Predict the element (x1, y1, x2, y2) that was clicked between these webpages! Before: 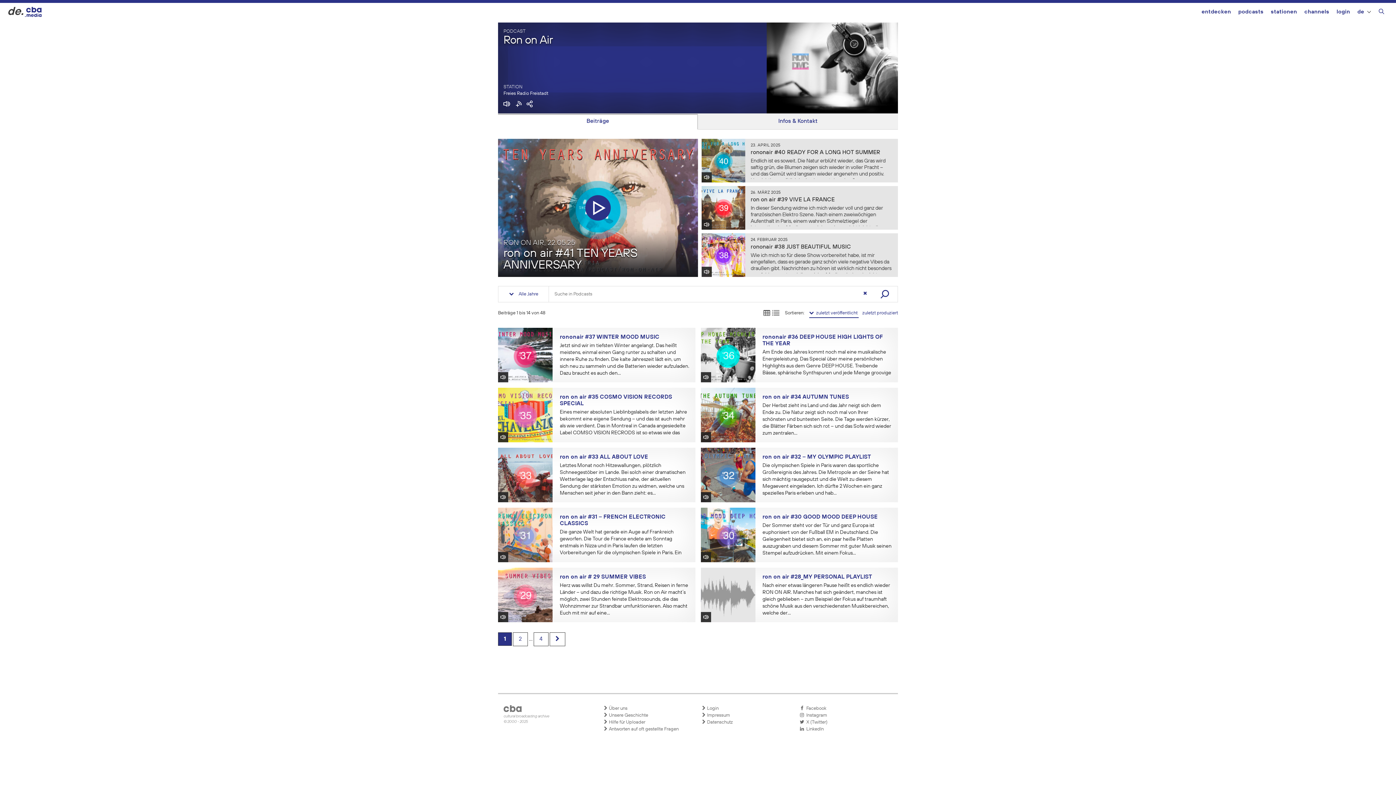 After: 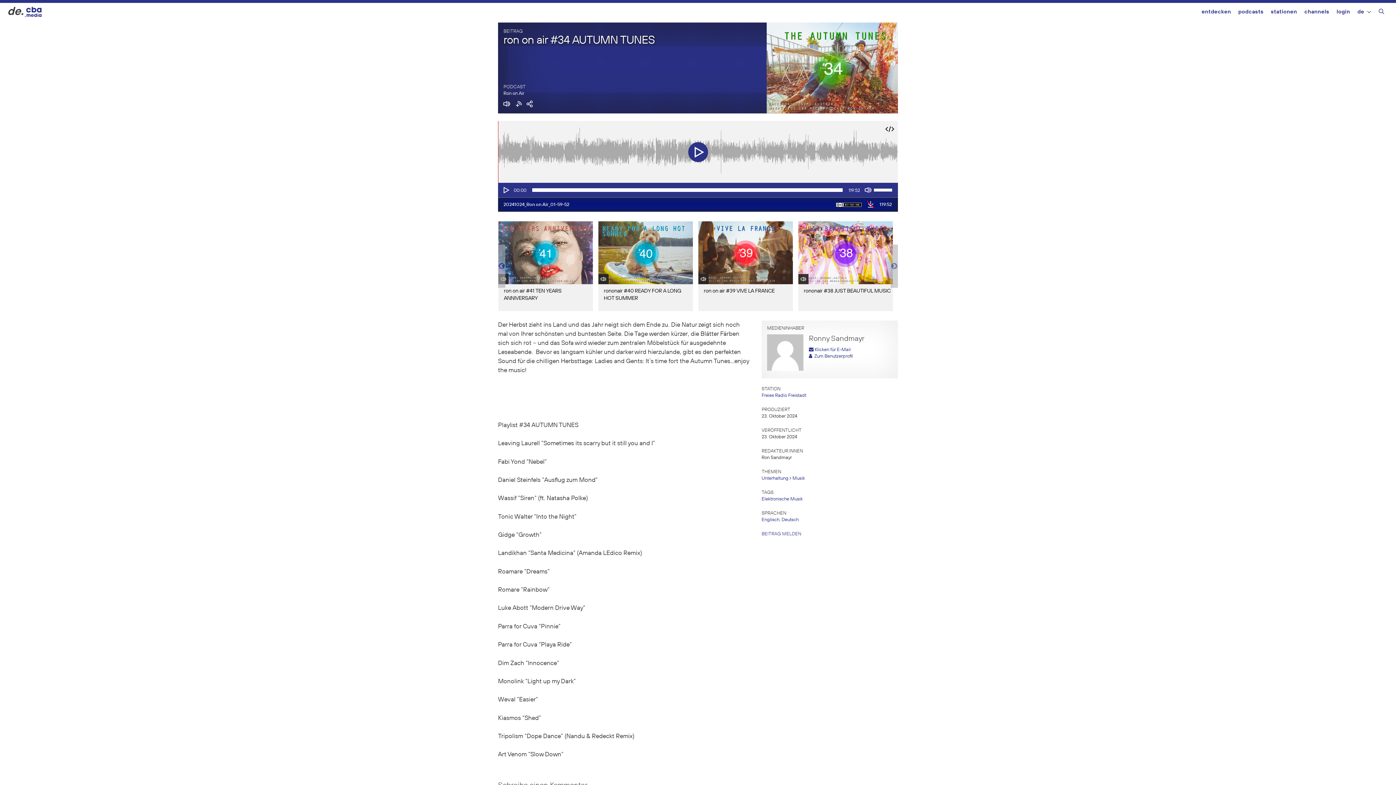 Action: bbox: (762, 394, 849, 400) label: ron on air #34 AUTUMN TUNES